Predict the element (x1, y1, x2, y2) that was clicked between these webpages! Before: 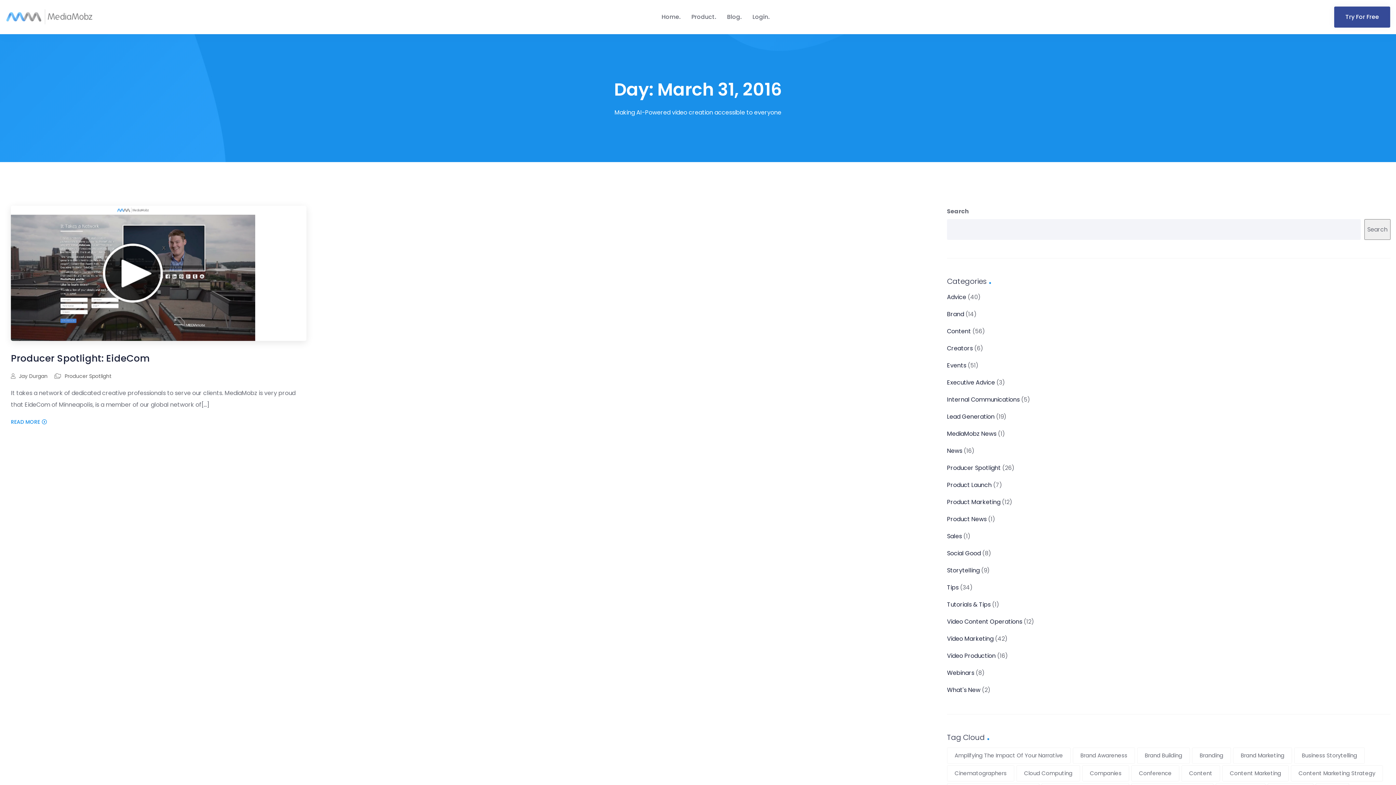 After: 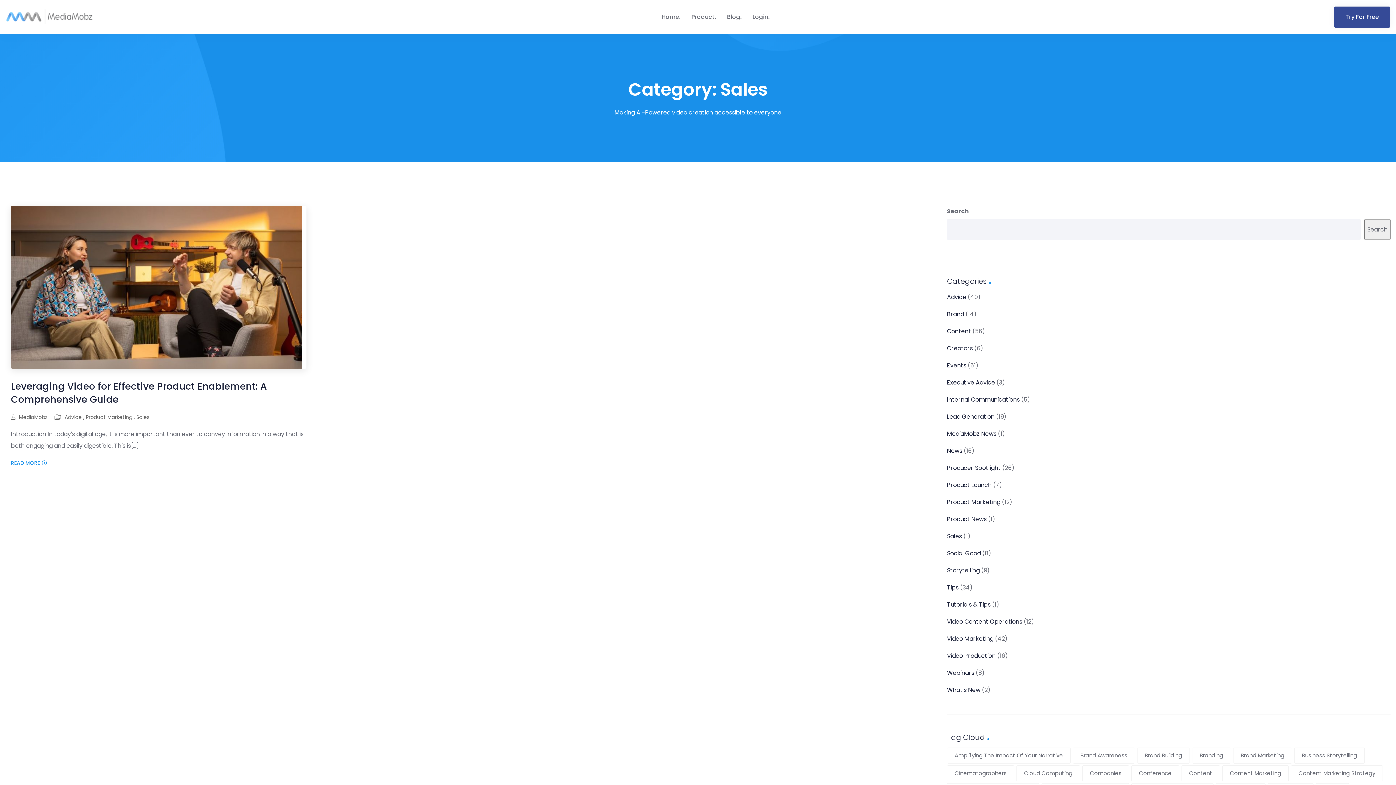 Action: label: Sales bbox: (947, 530, 962, 542)